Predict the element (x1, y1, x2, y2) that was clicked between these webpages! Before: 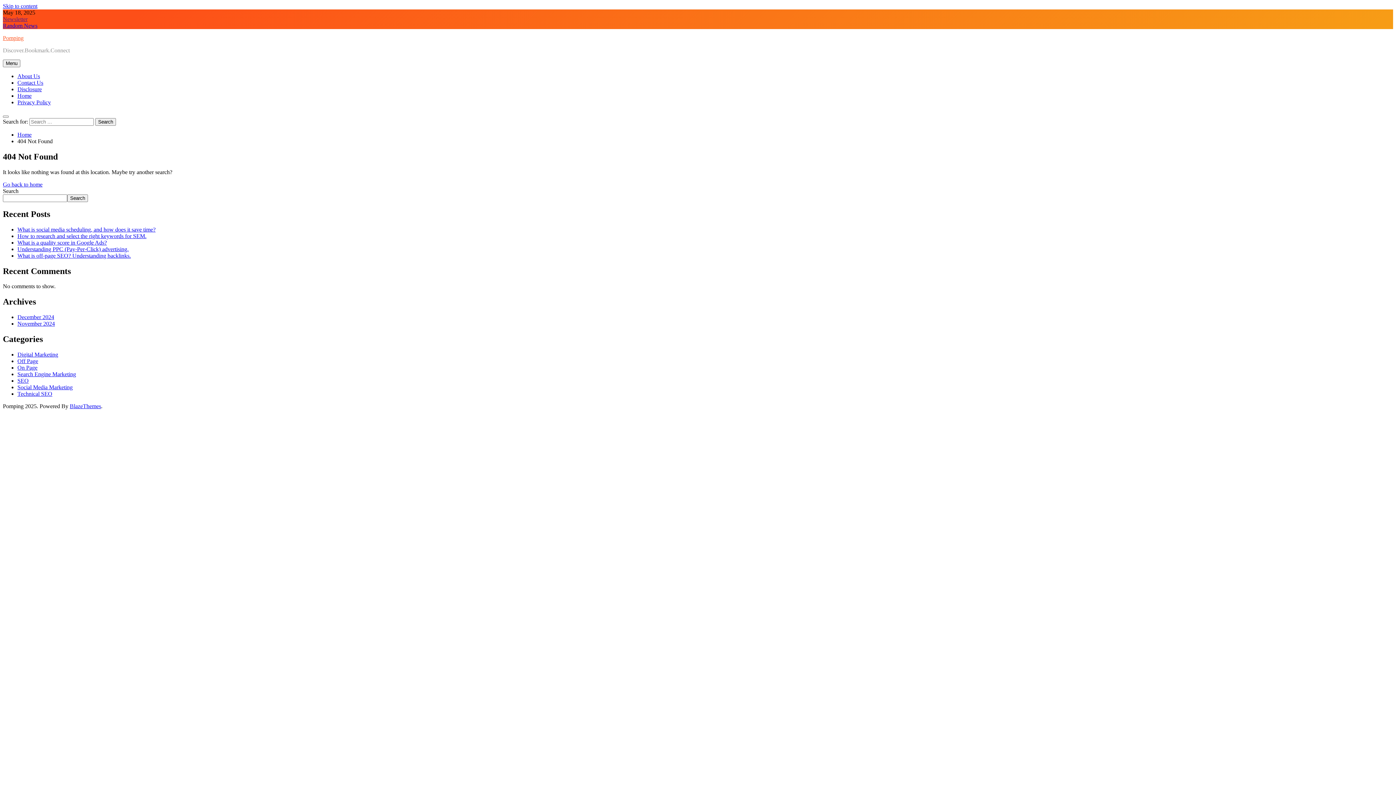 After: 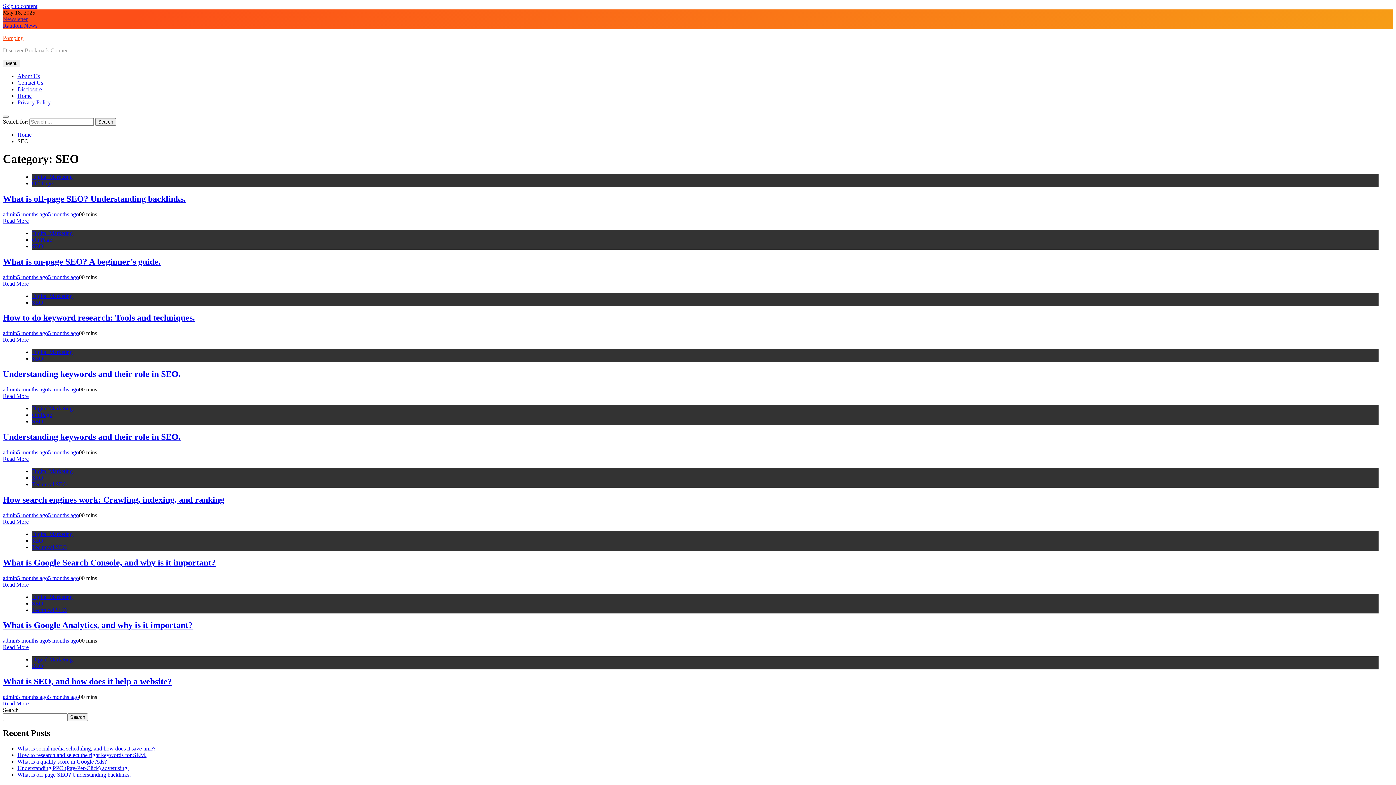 Action: bbox: (17, 377, 28, 384) label: SEO